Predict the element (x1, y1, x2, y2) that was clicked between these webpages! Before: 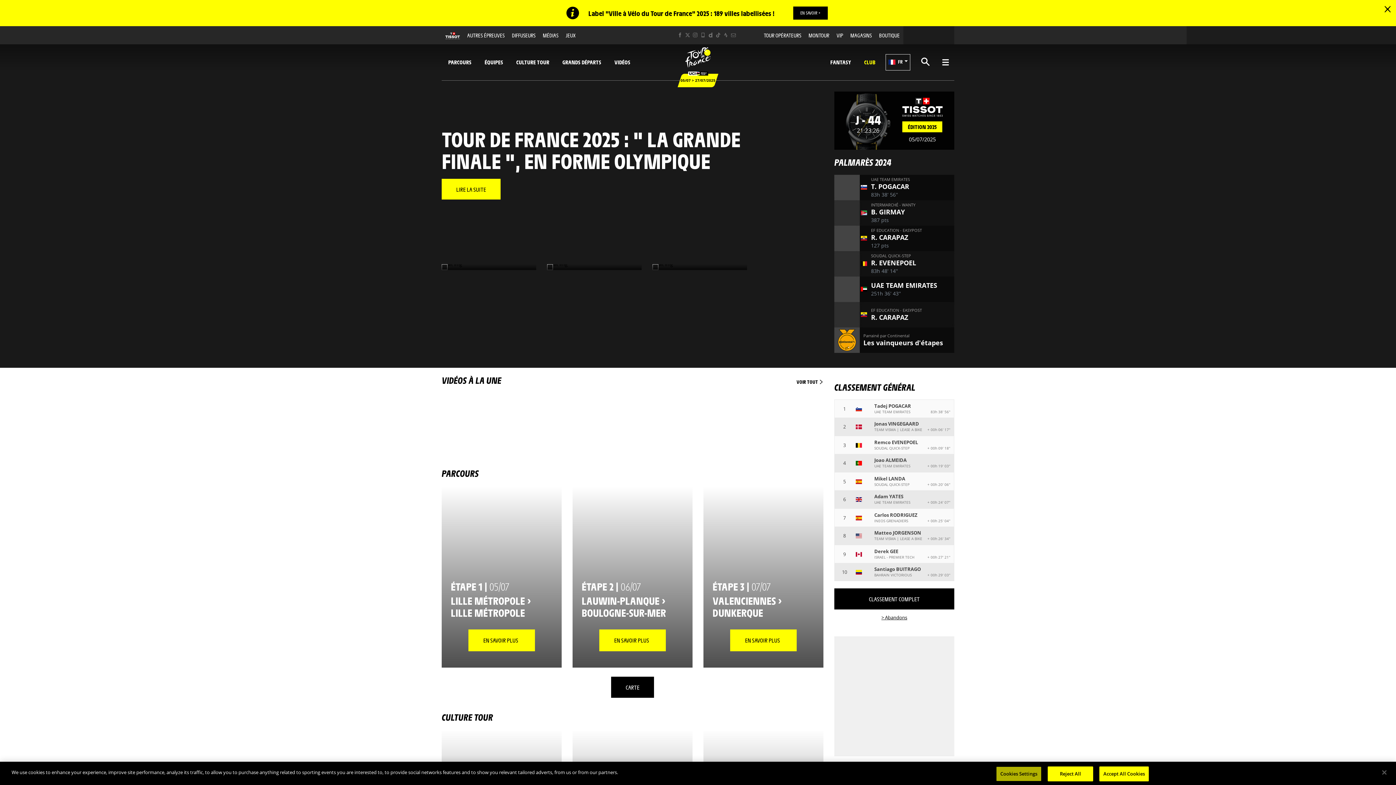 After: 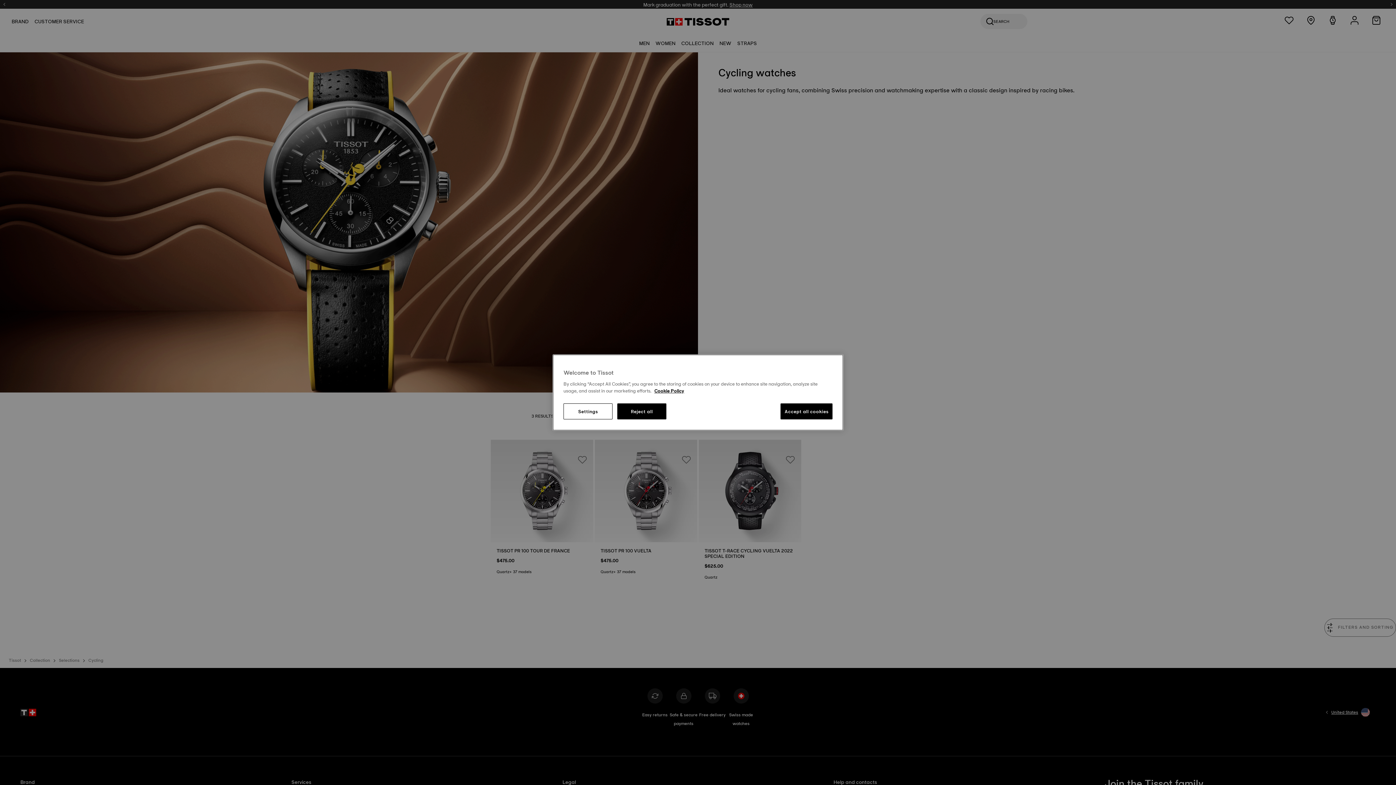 Action: bbox: (441, 26, 463, 44)